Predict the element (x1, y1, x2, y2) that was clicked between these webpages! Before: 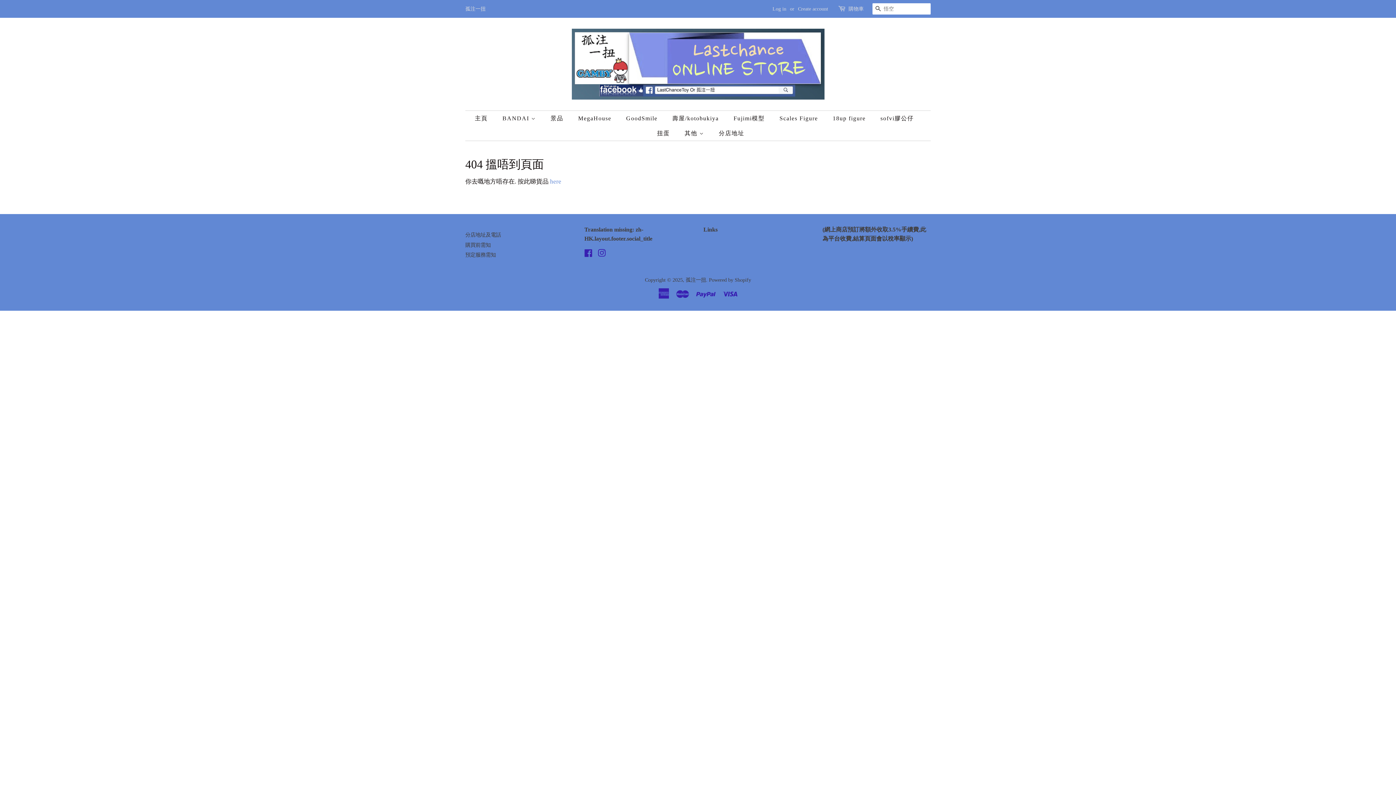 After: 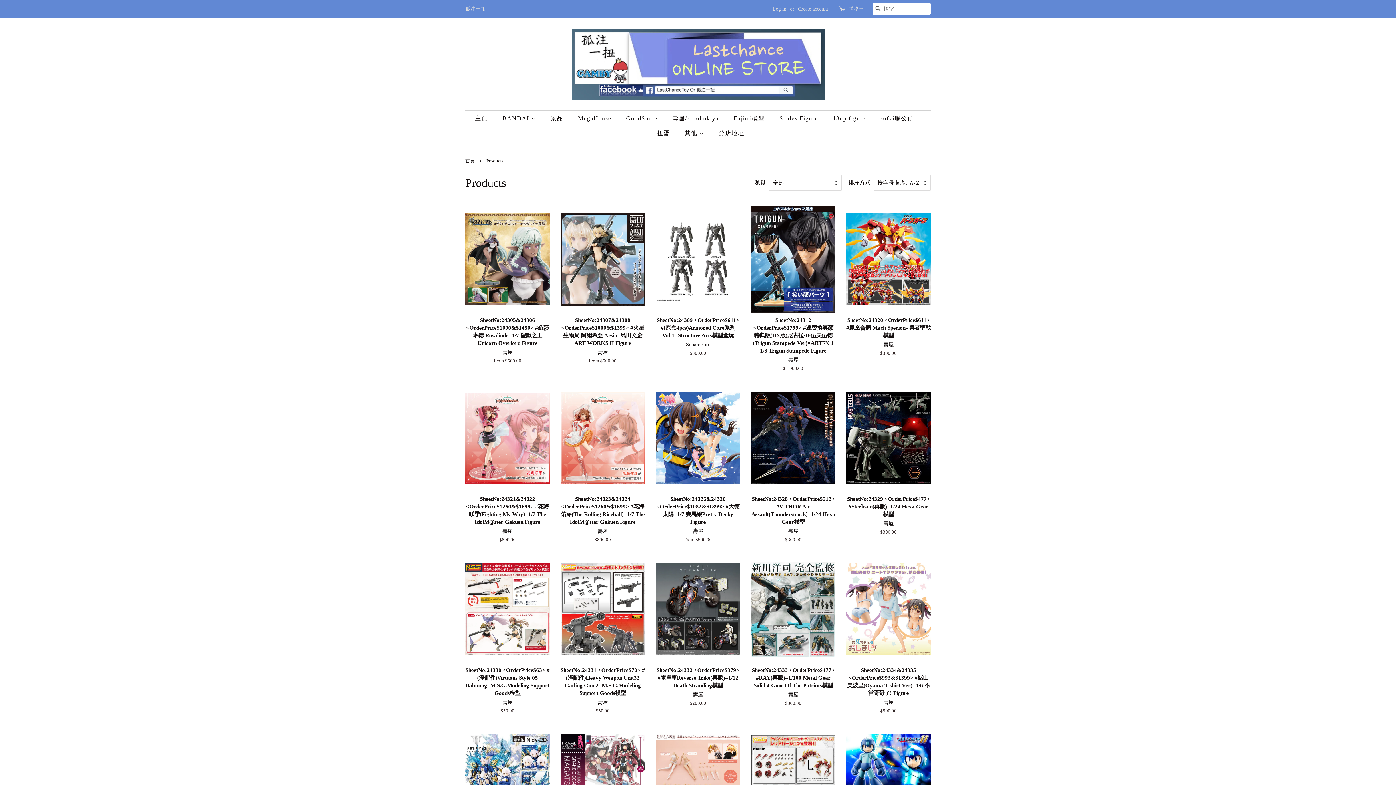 Action: bbox: (550, 178, 561, 185) label: here